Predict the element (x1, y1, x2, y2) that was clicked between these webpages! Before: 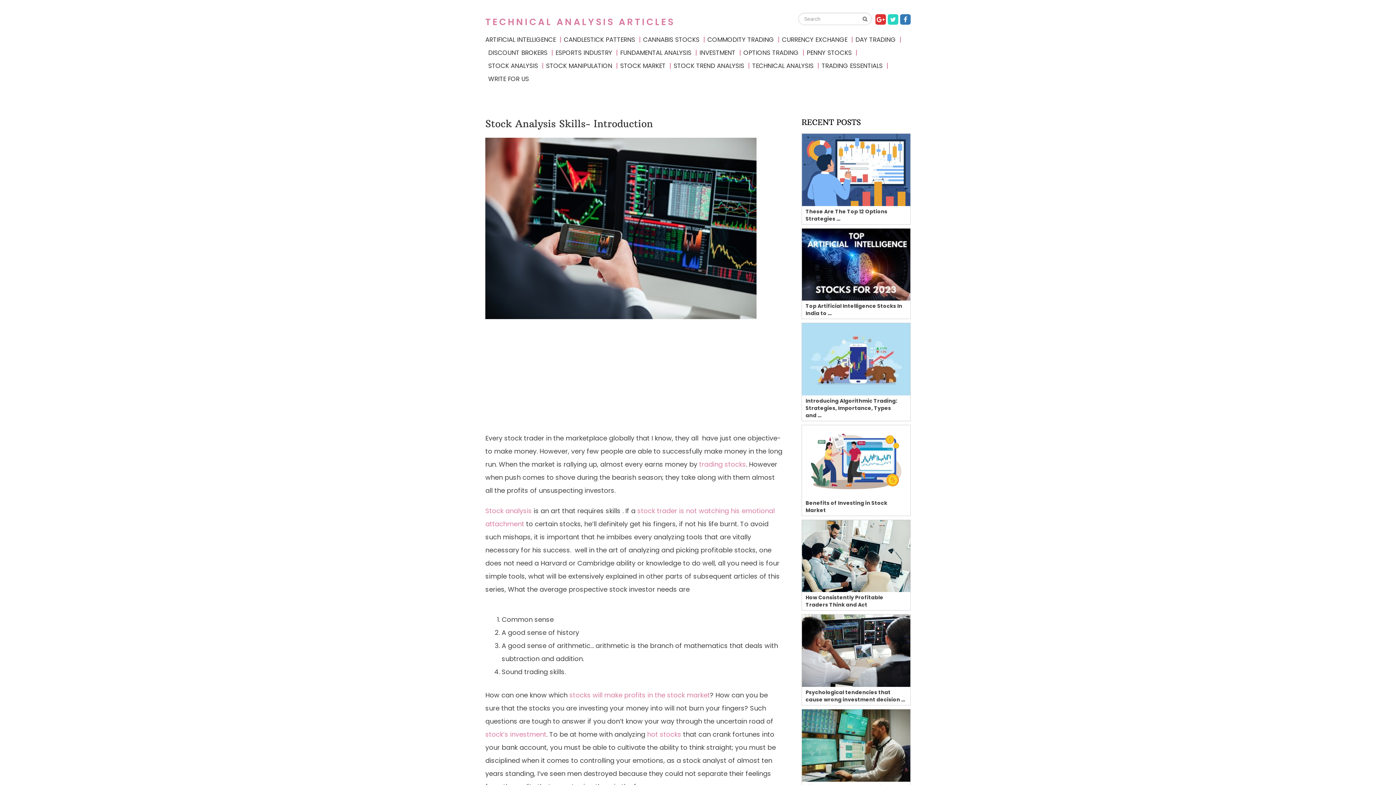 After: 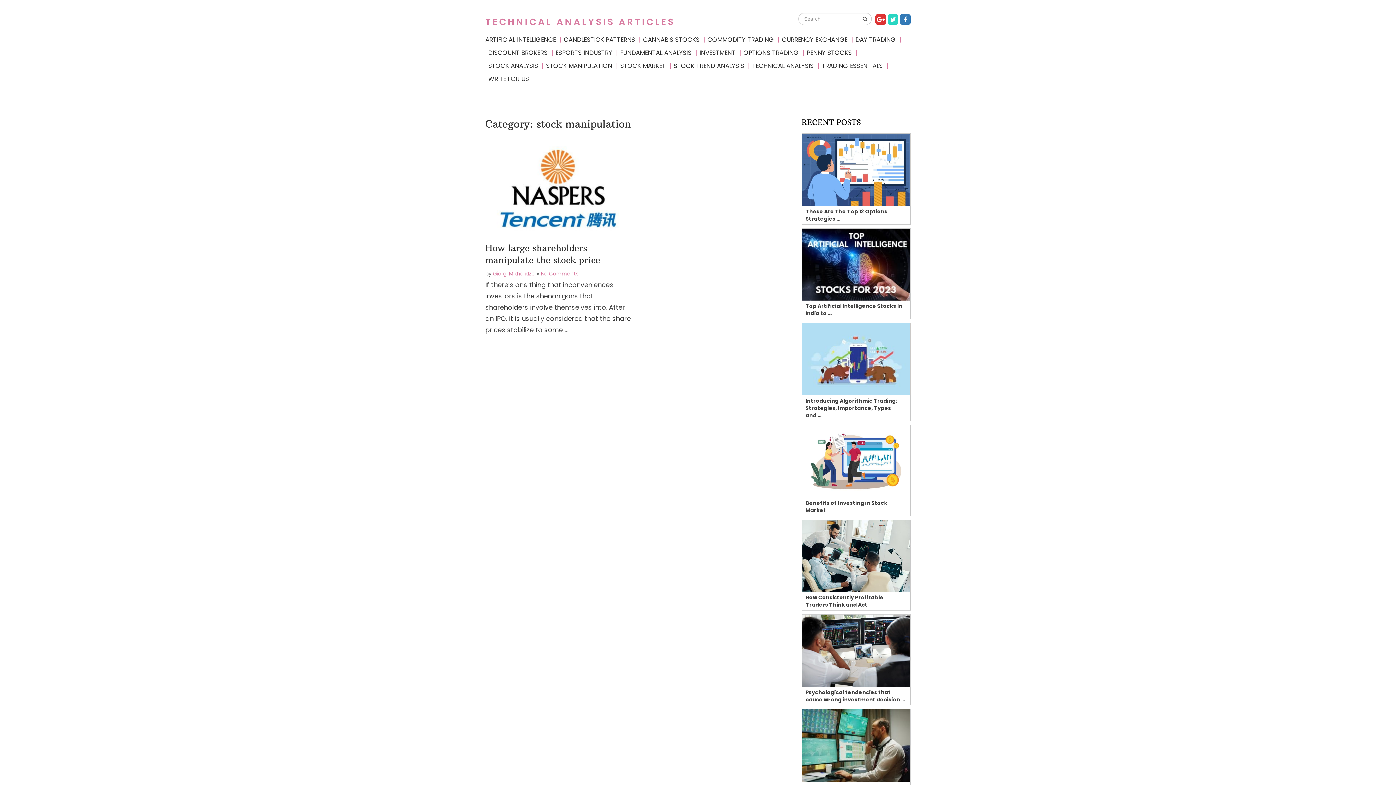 Action: bbox: (543, 62, 617, 68) label: STOCK MANIPULATION